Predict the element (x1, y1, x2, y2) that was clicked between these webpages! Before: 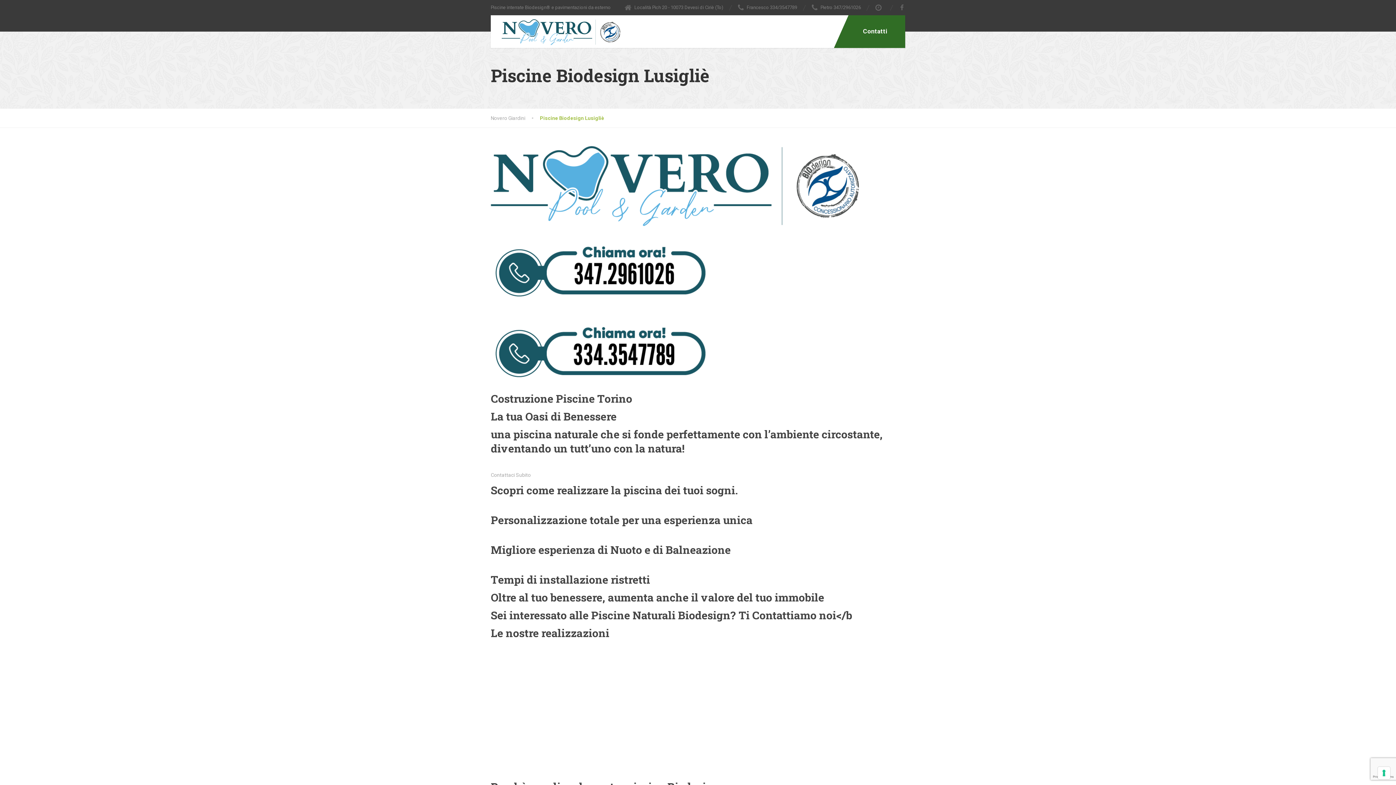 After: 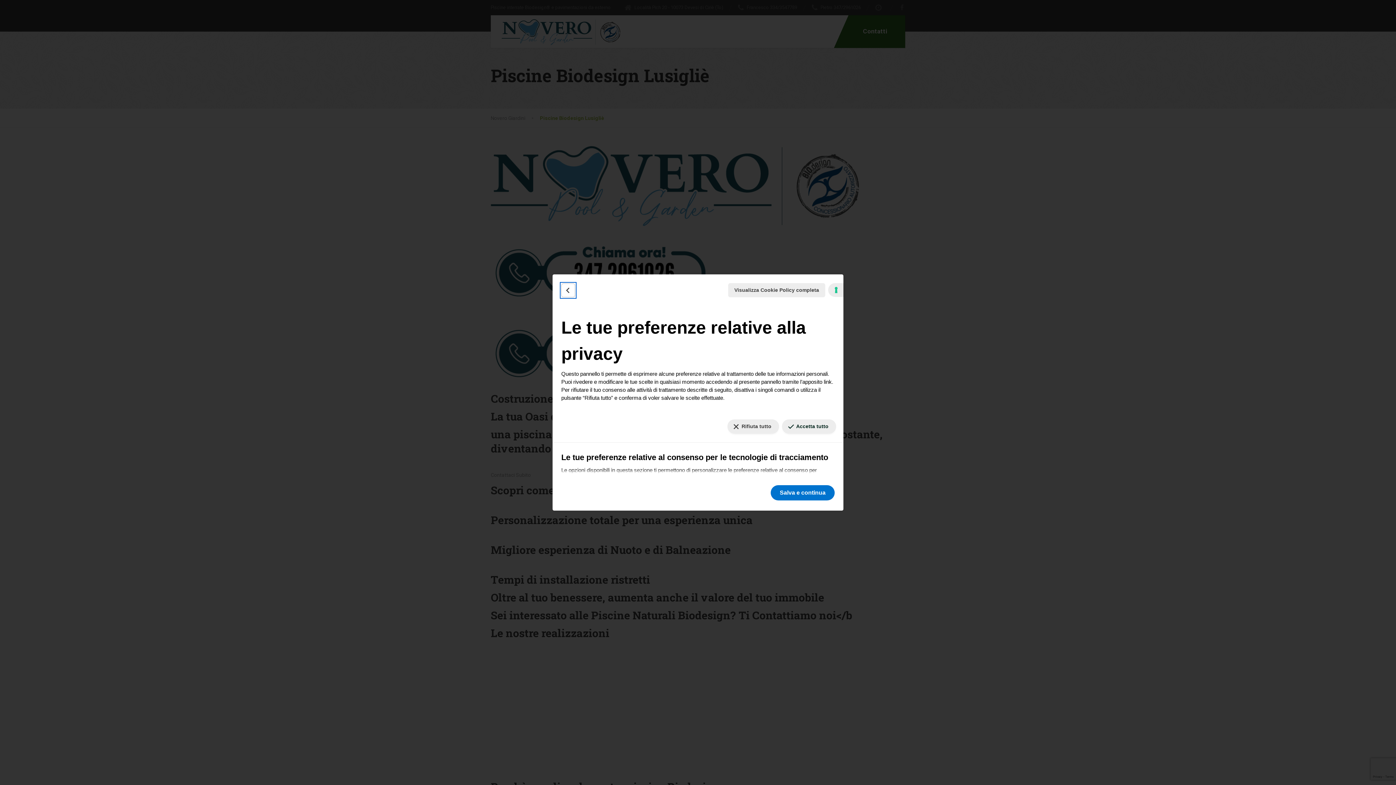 Action: label: Le tue preferenze relative al consenso per le tecnologie di tracciamento bbox: (1378, 767, 1390, 779)